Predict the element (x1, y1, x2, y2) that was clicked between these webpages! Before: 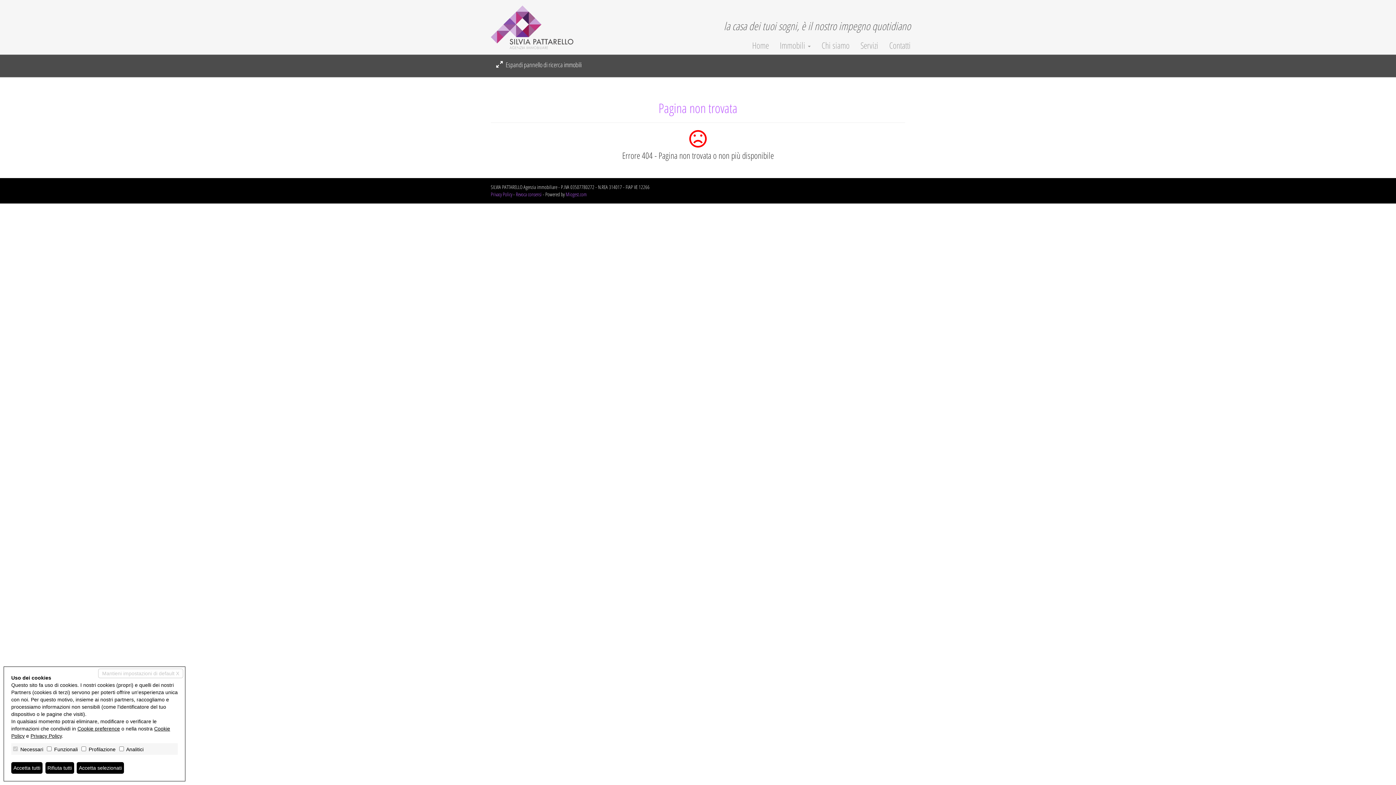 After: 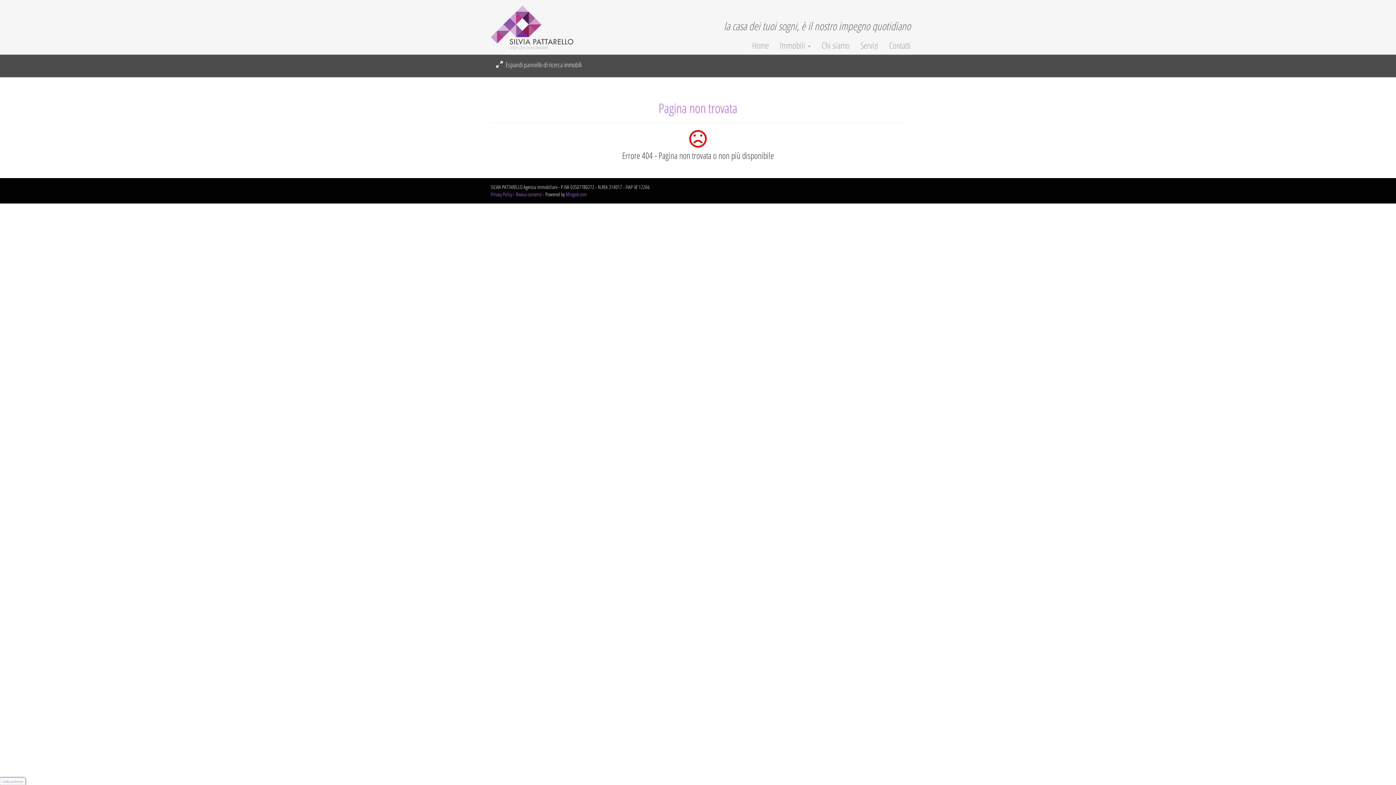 Action: bbox: (98, 668, 183, 678) label: Mantieni impostazioni di default X